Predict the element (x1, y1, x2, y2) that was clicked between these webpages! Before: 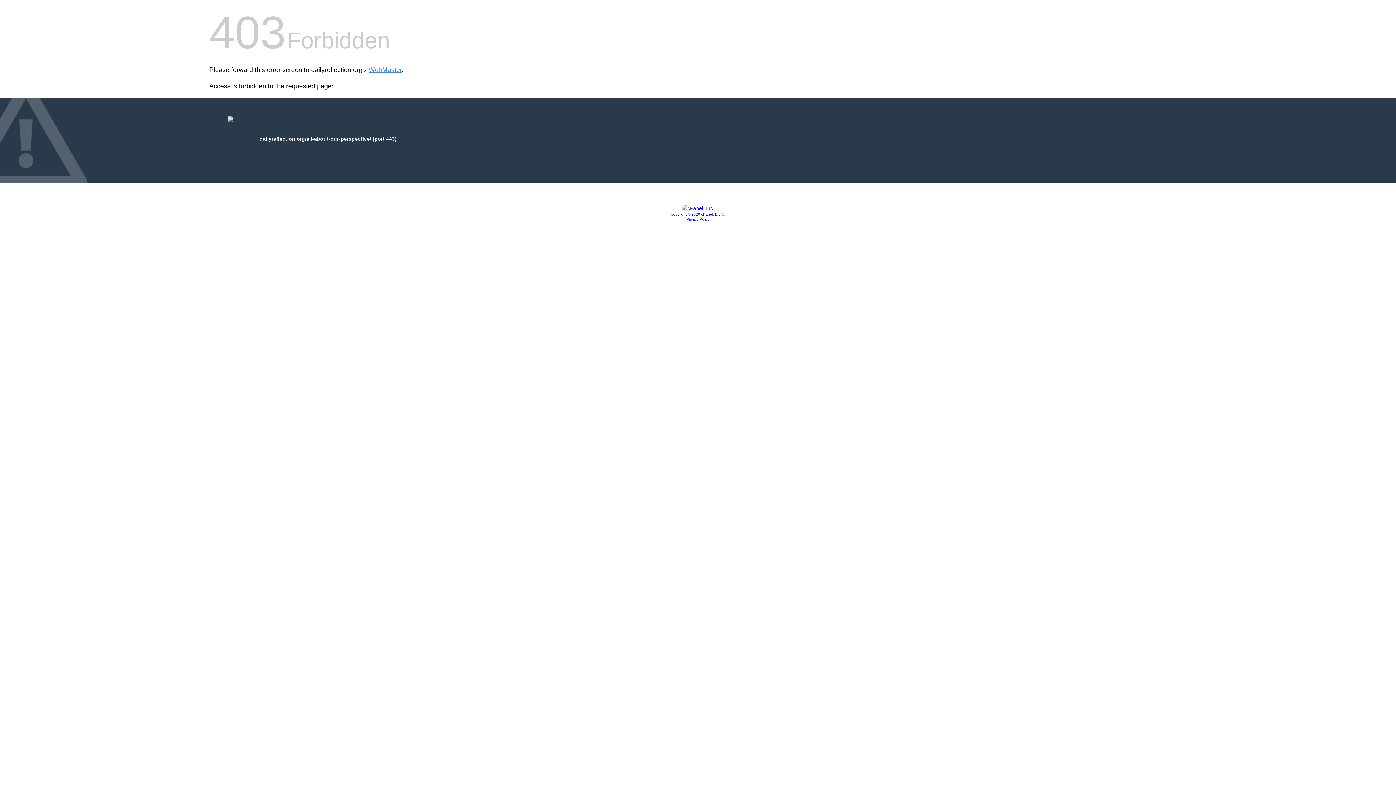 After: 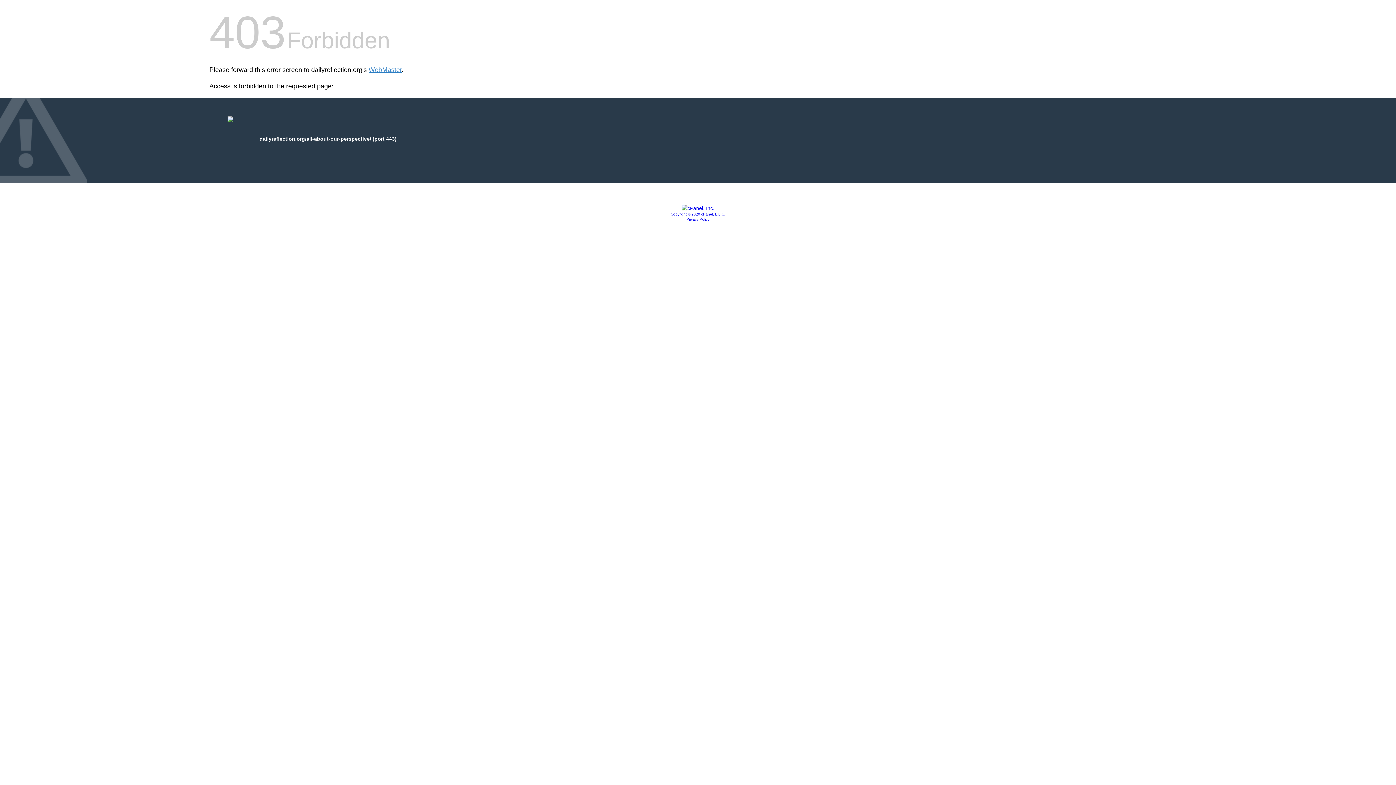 Action: label: Copyright © 2020 cPanel, L.L.C. bbox: (670, 212, 725, 216)